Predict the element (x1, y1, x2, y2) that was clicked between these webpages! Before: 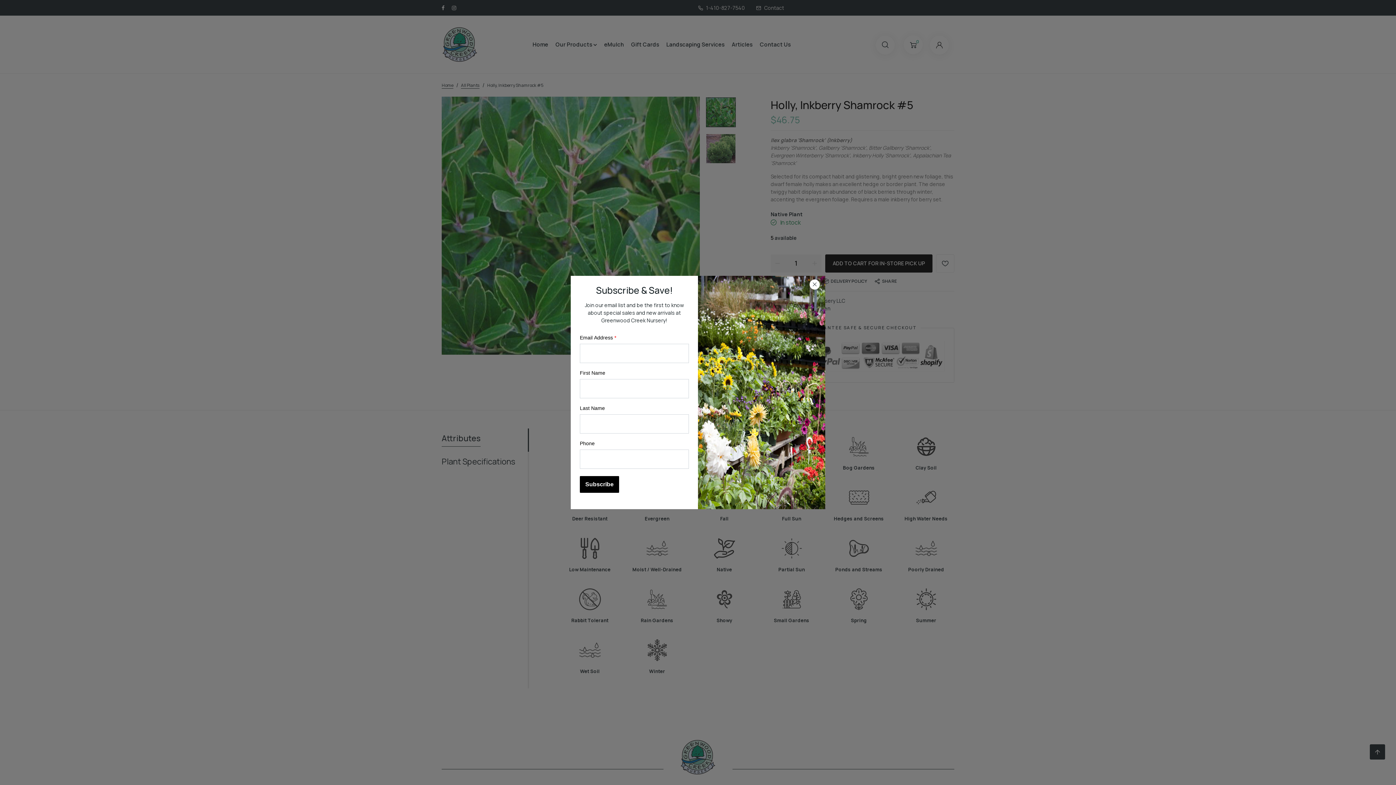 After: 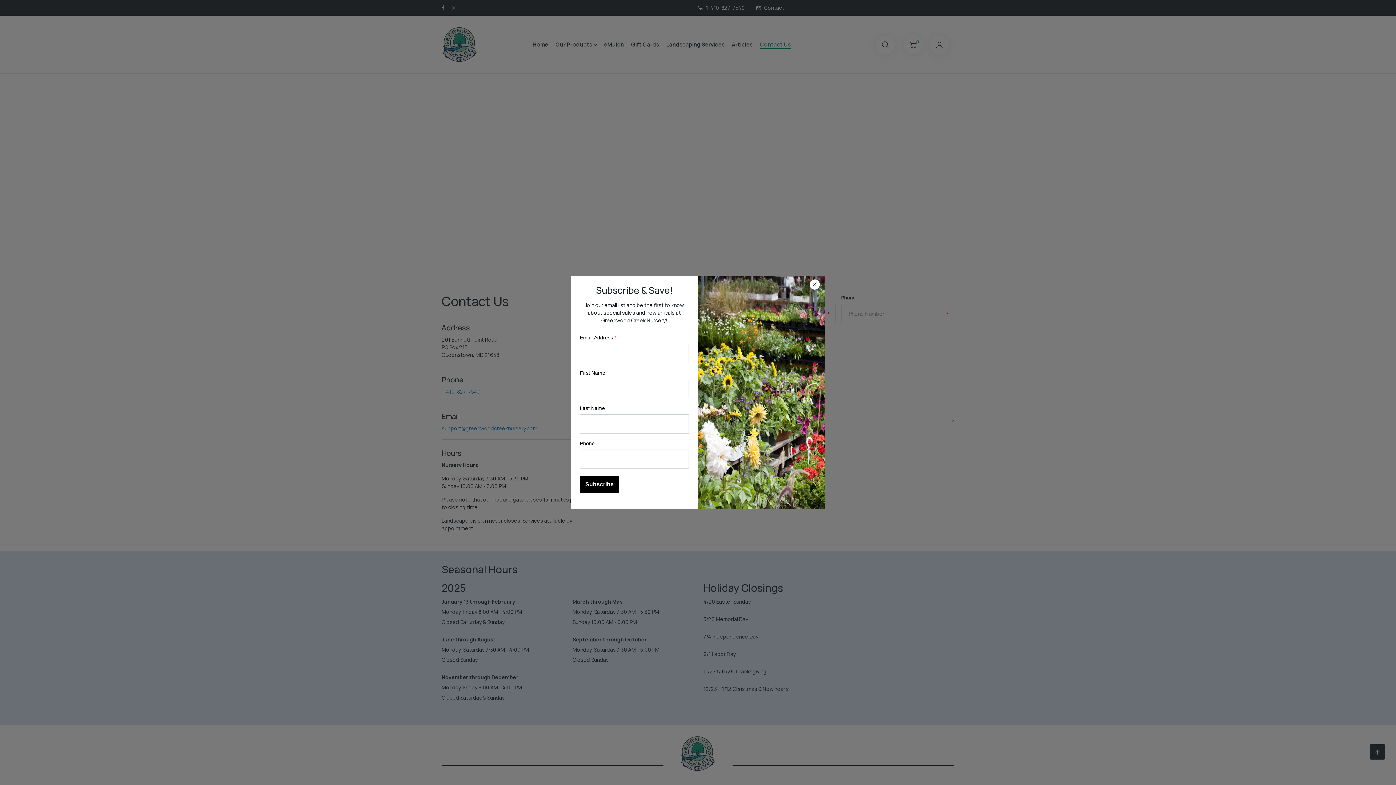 Action: label: Contact Us bbox: (760, 40, 790, 48)